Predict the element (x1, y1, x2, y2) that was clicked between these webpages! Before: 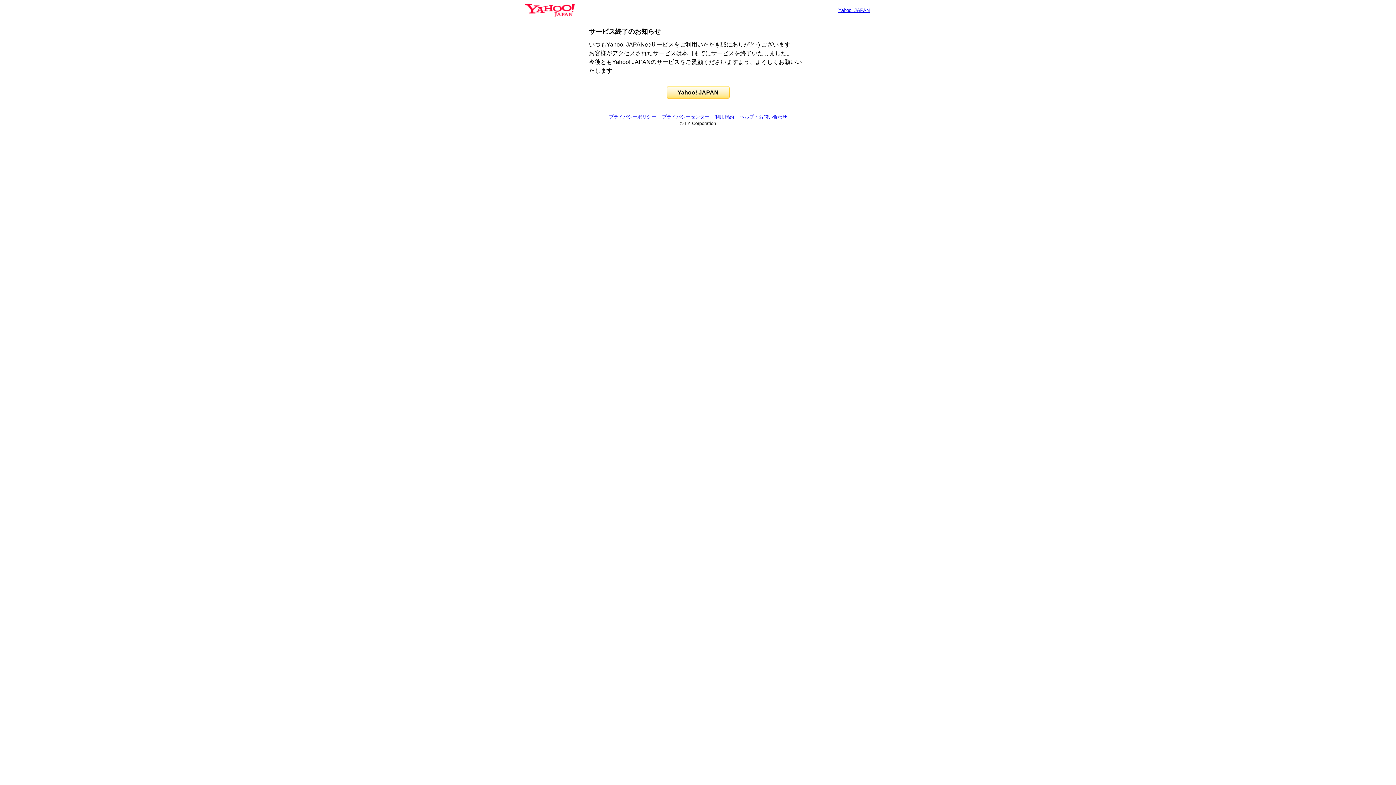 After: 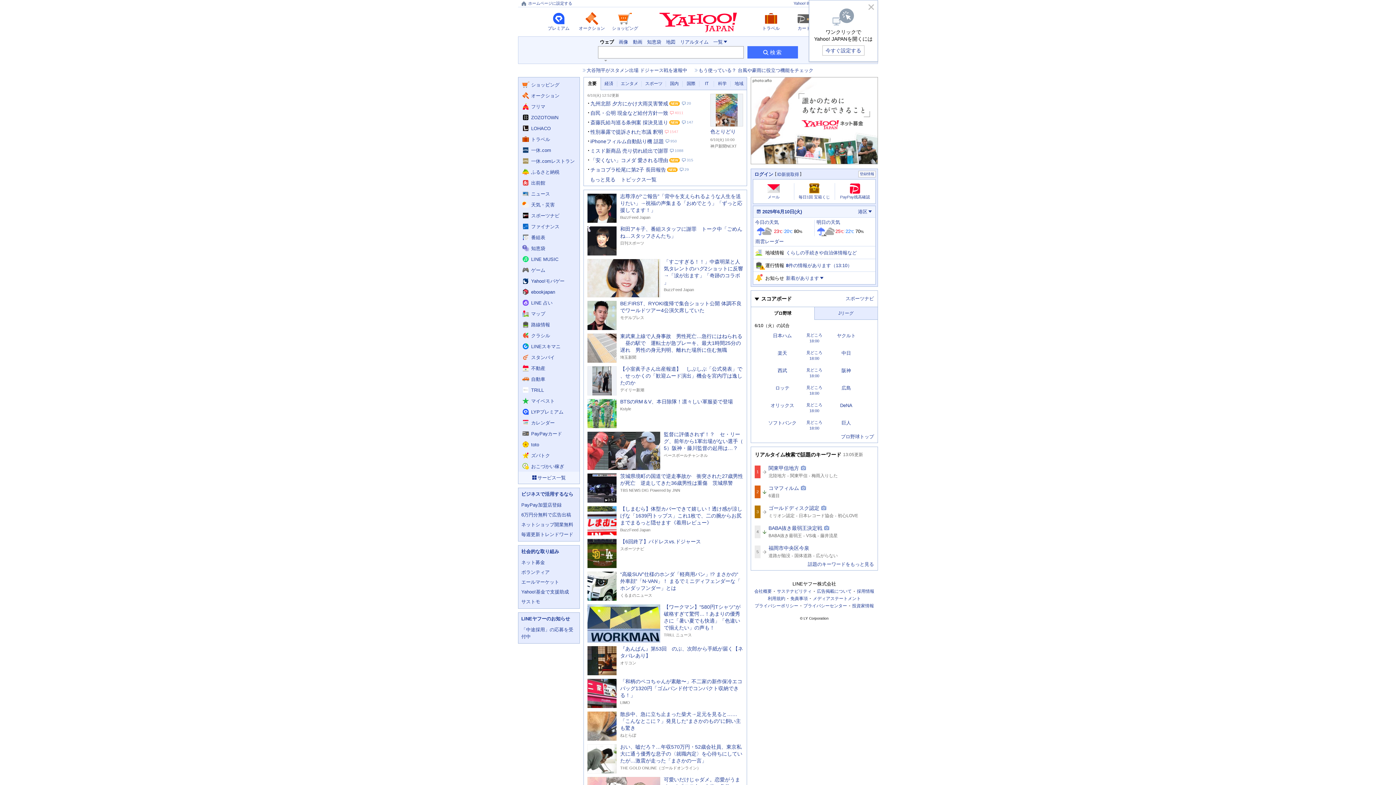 Action: bbox: (666, 86, 729, 98) label: Yahoo! JAPAN